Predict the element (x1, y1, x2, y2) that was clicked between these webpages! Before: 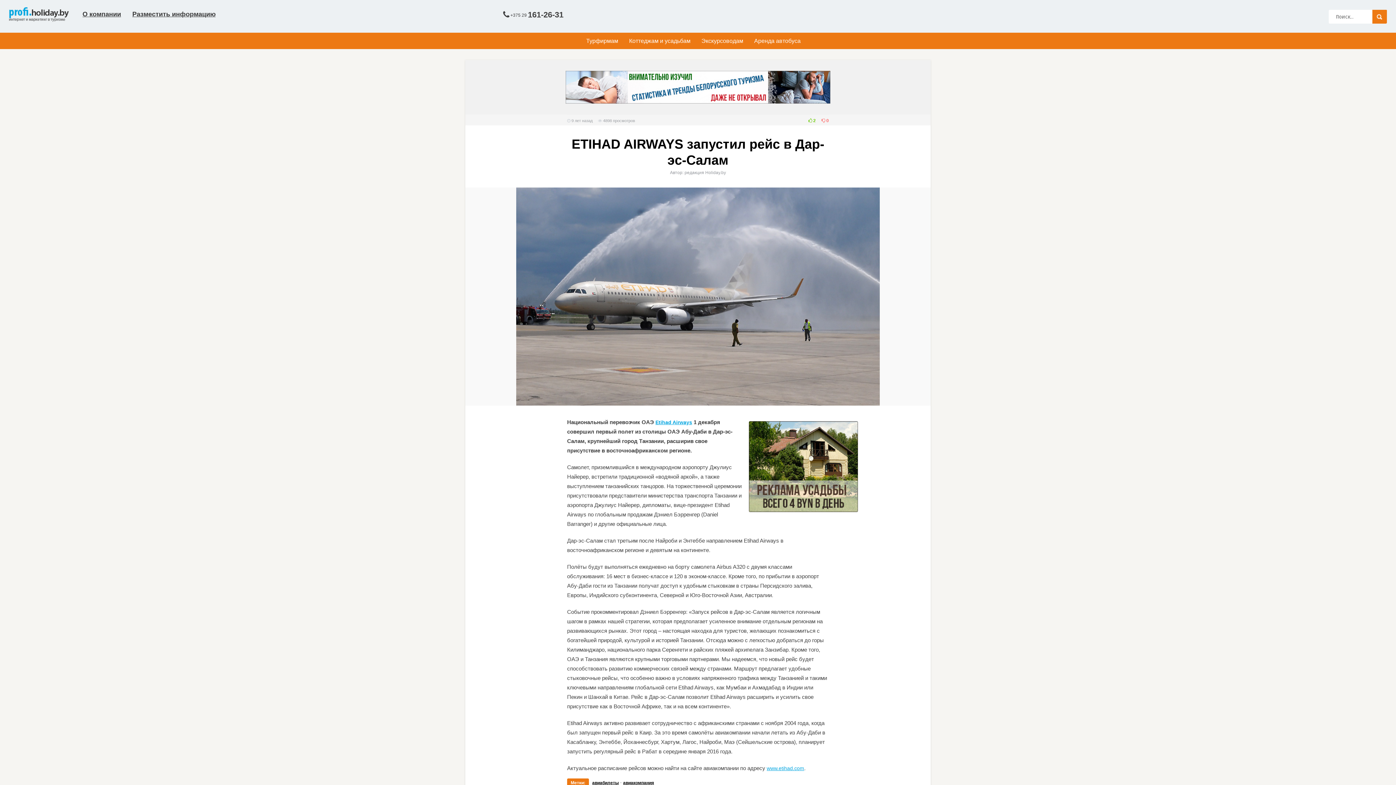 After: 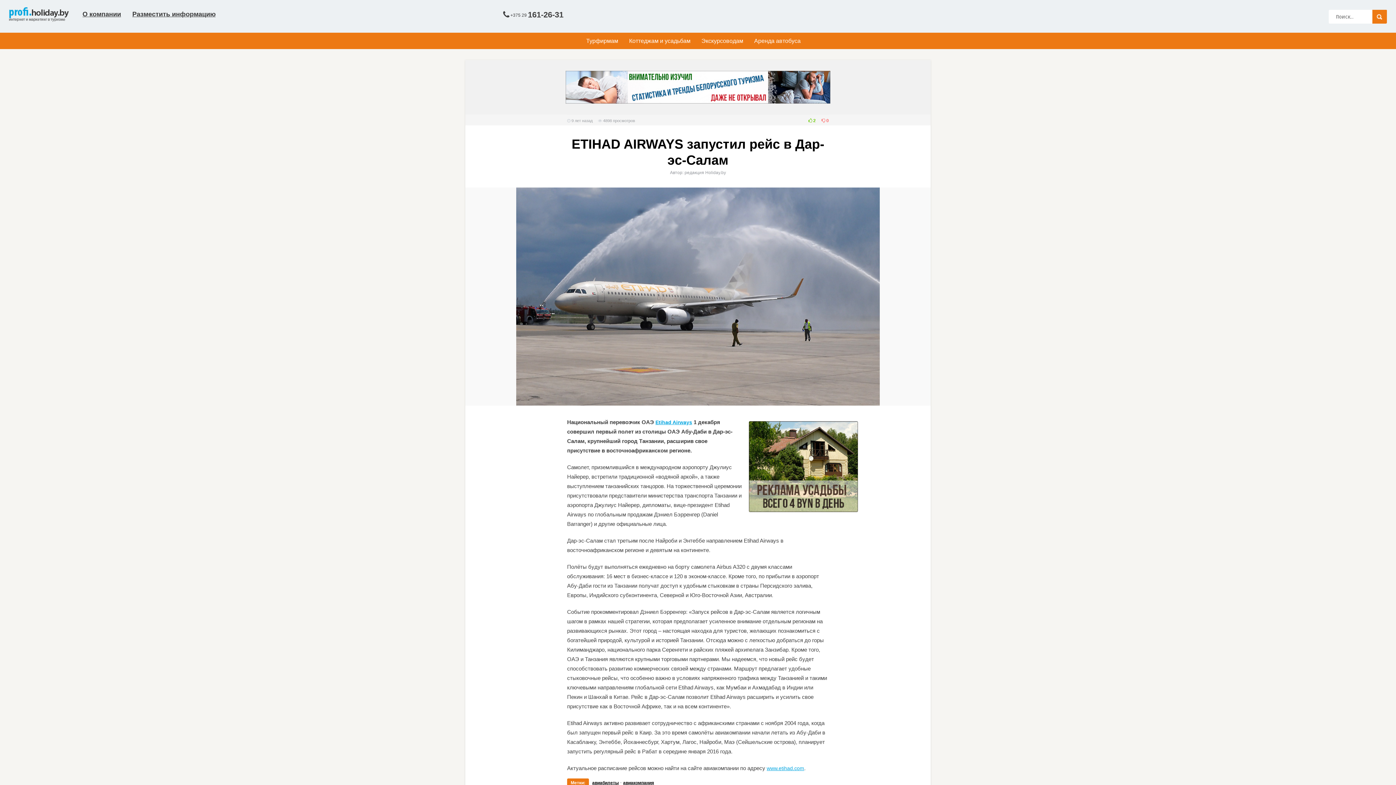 Action: bbox: (749, 507, 858, 513)